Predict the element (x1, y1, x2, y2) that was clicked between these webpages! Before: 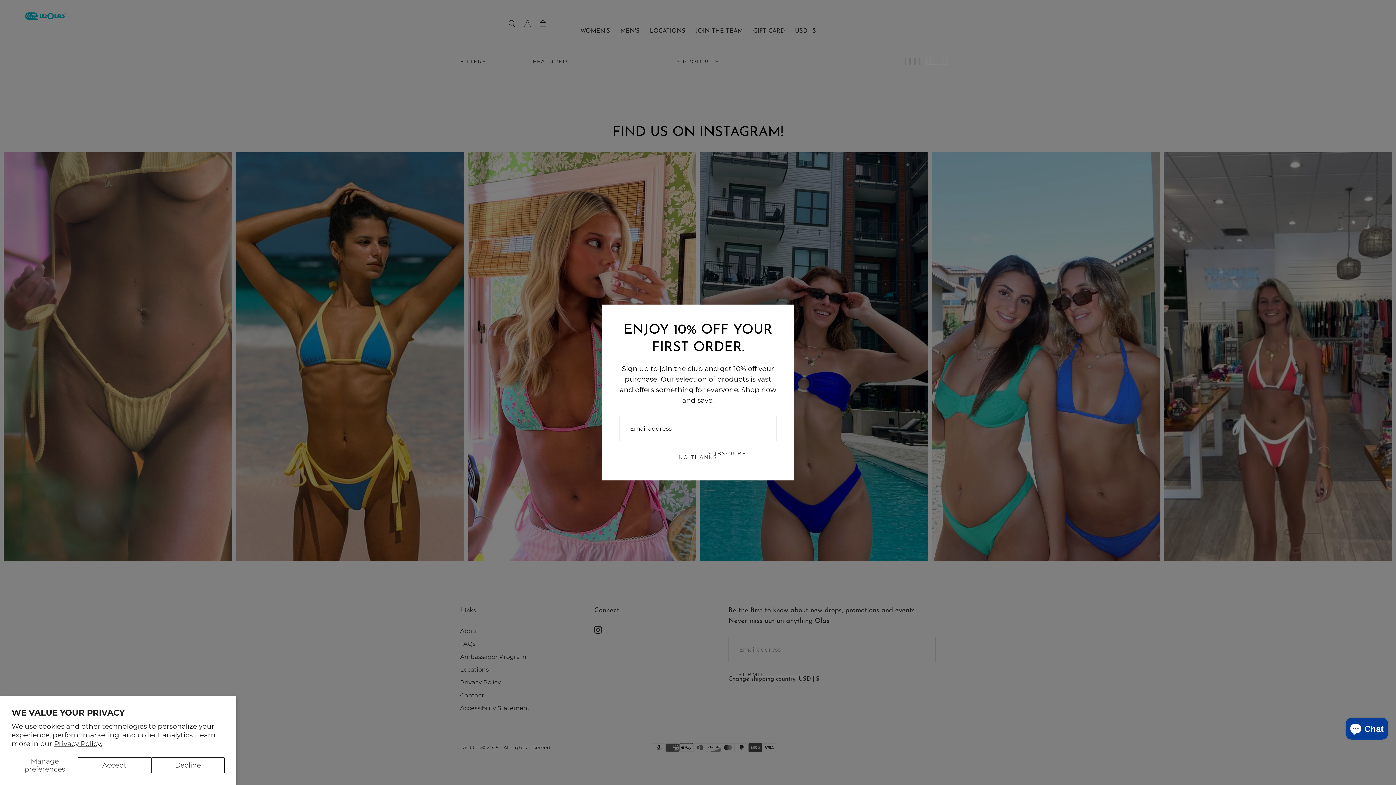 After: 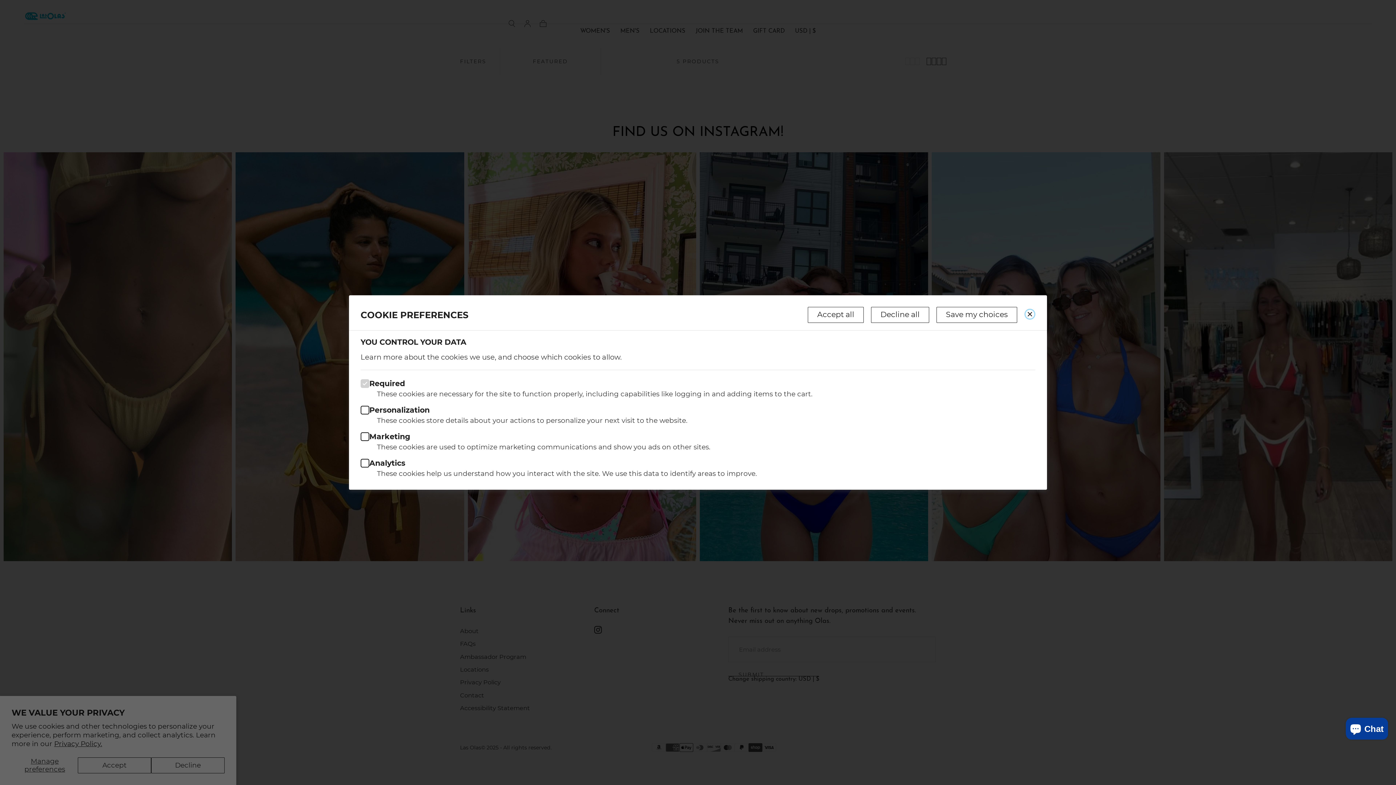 Action: label: Manage preferences bbox: (11, 757, 77, 773)